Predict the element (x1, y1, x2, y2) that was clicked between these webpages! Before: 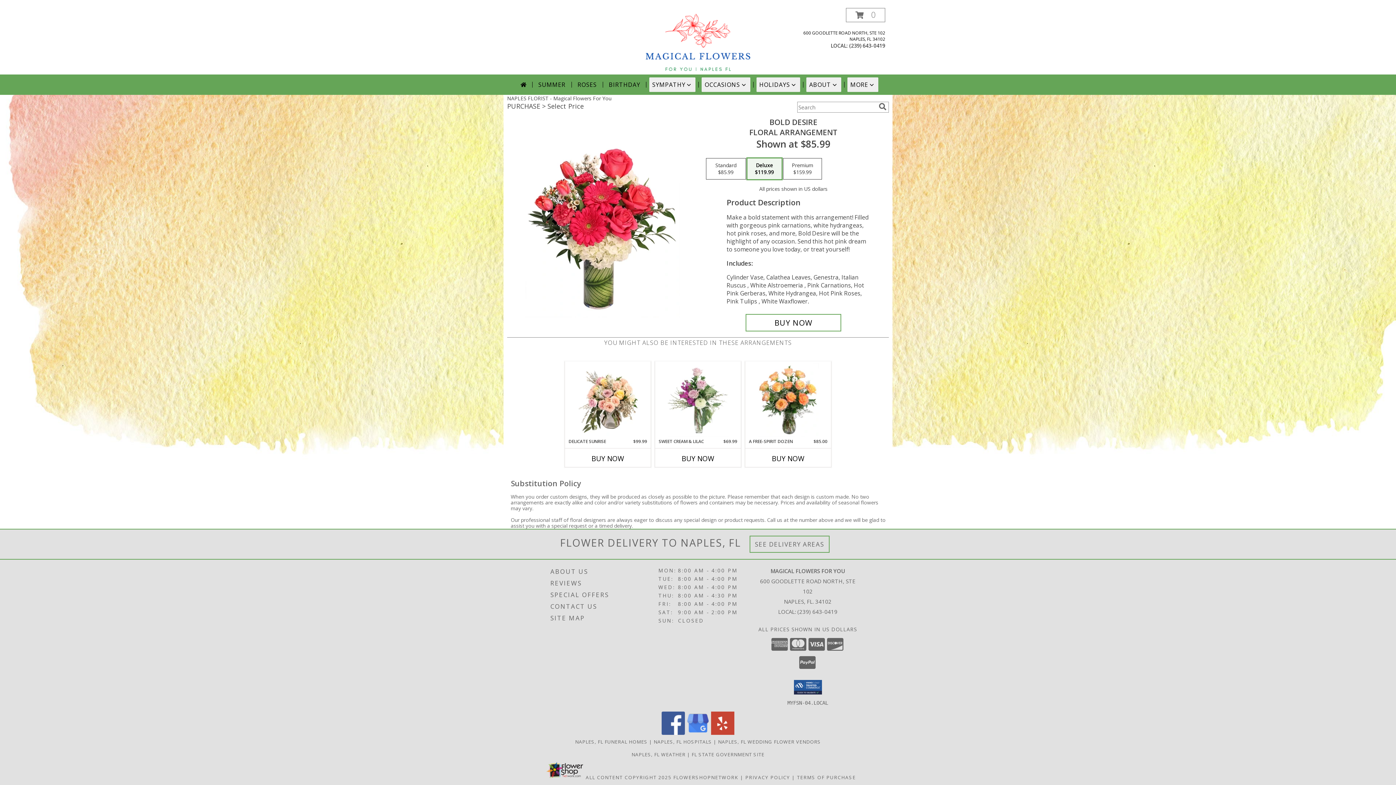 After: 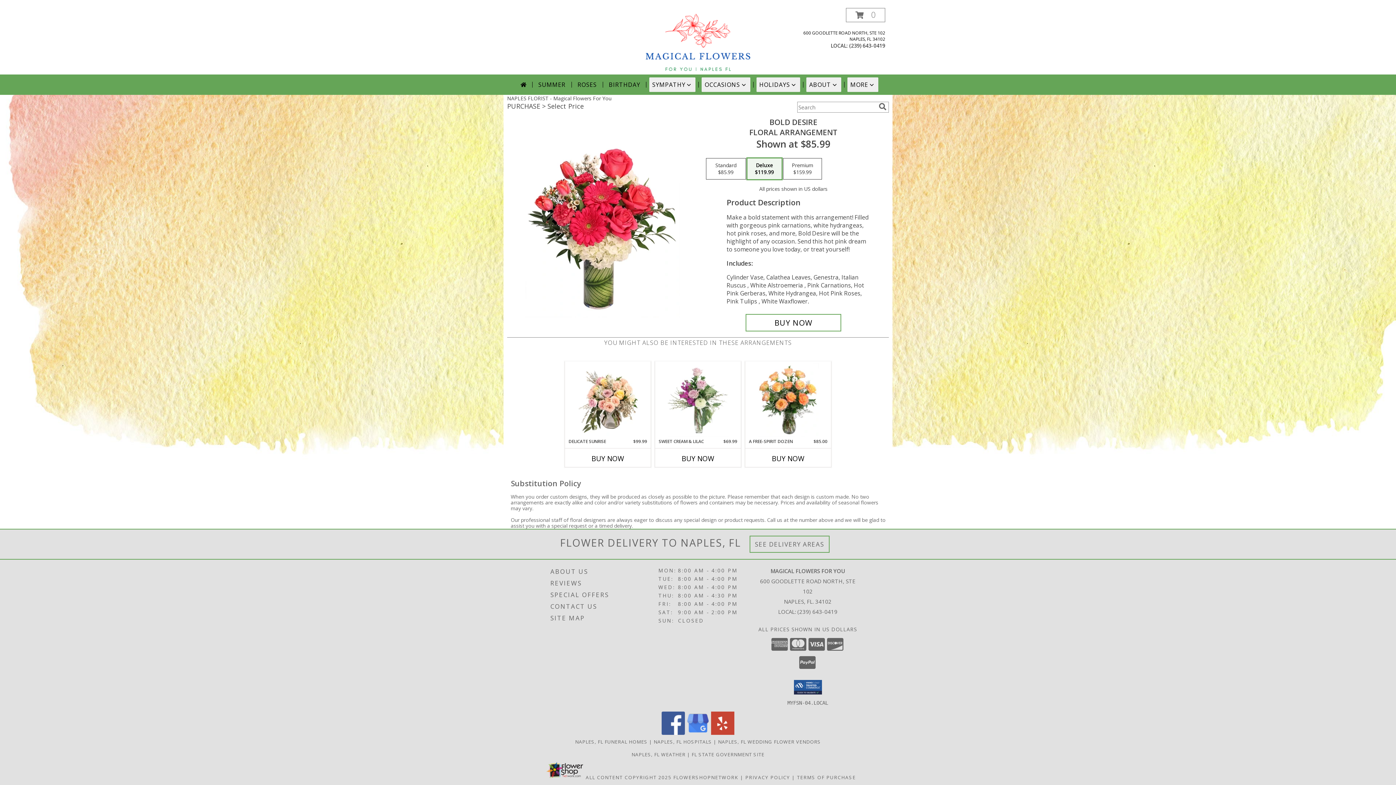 Action: label: View our Facebook bbox: (661, 729, 685, 736)